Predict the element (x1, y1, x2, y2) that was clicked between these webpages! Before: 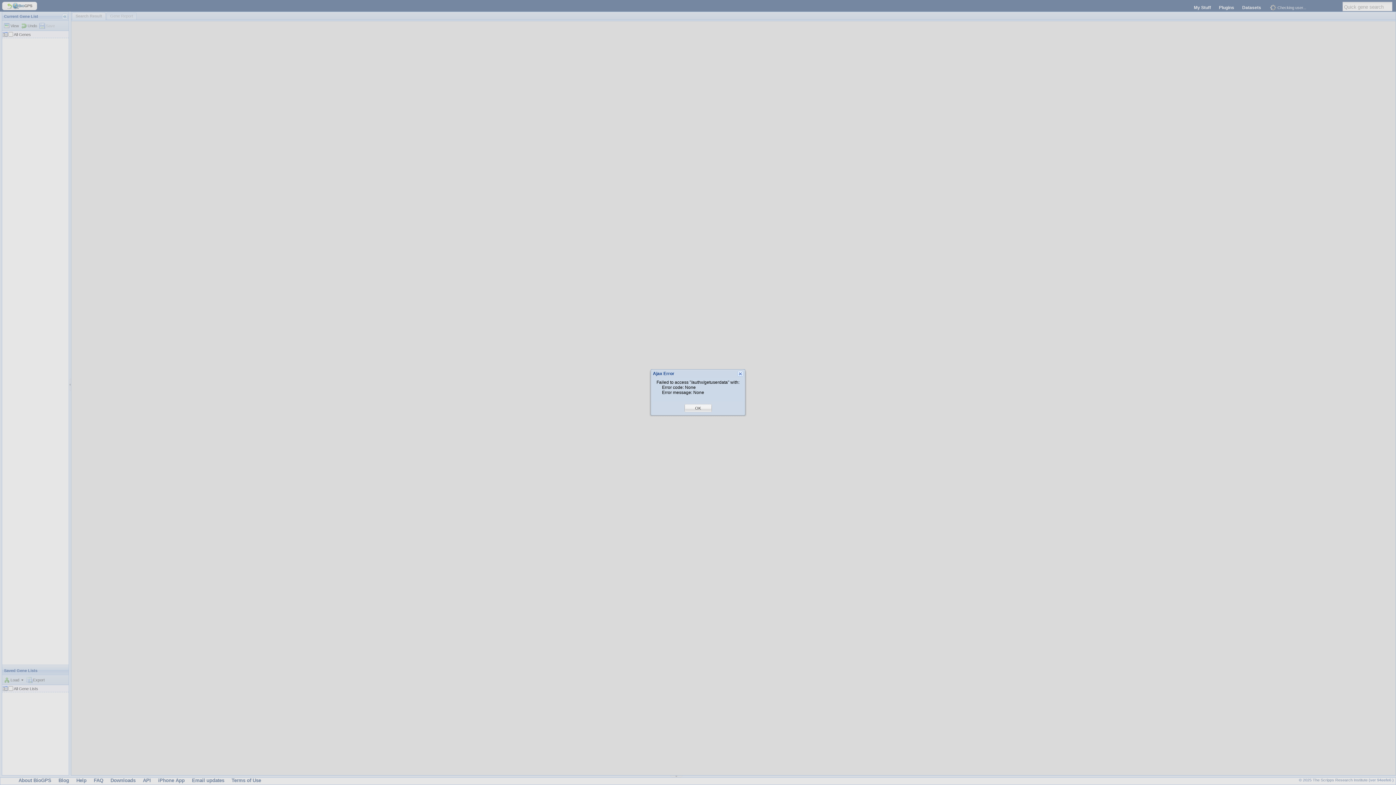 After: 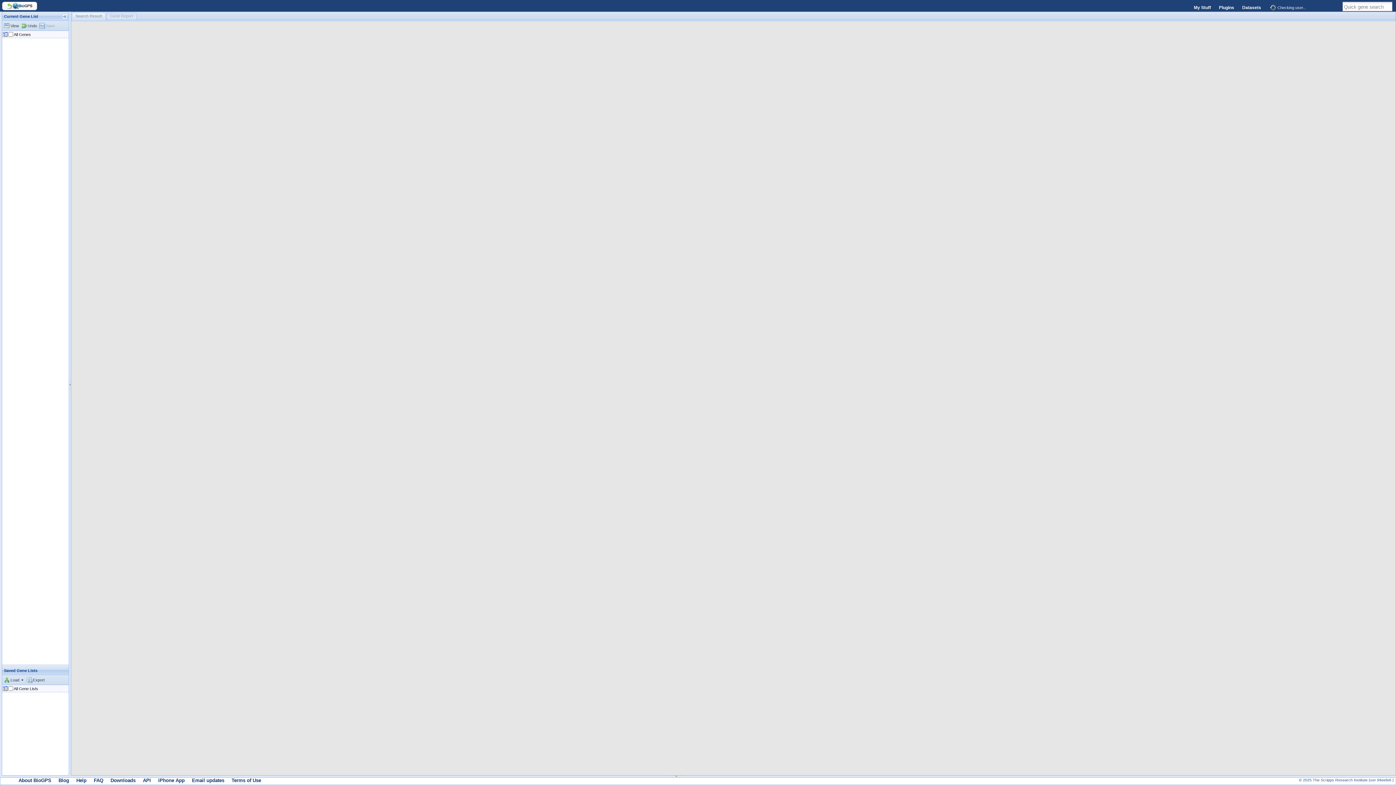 Action: bbox: (695, 405, 701, 411) label: OK